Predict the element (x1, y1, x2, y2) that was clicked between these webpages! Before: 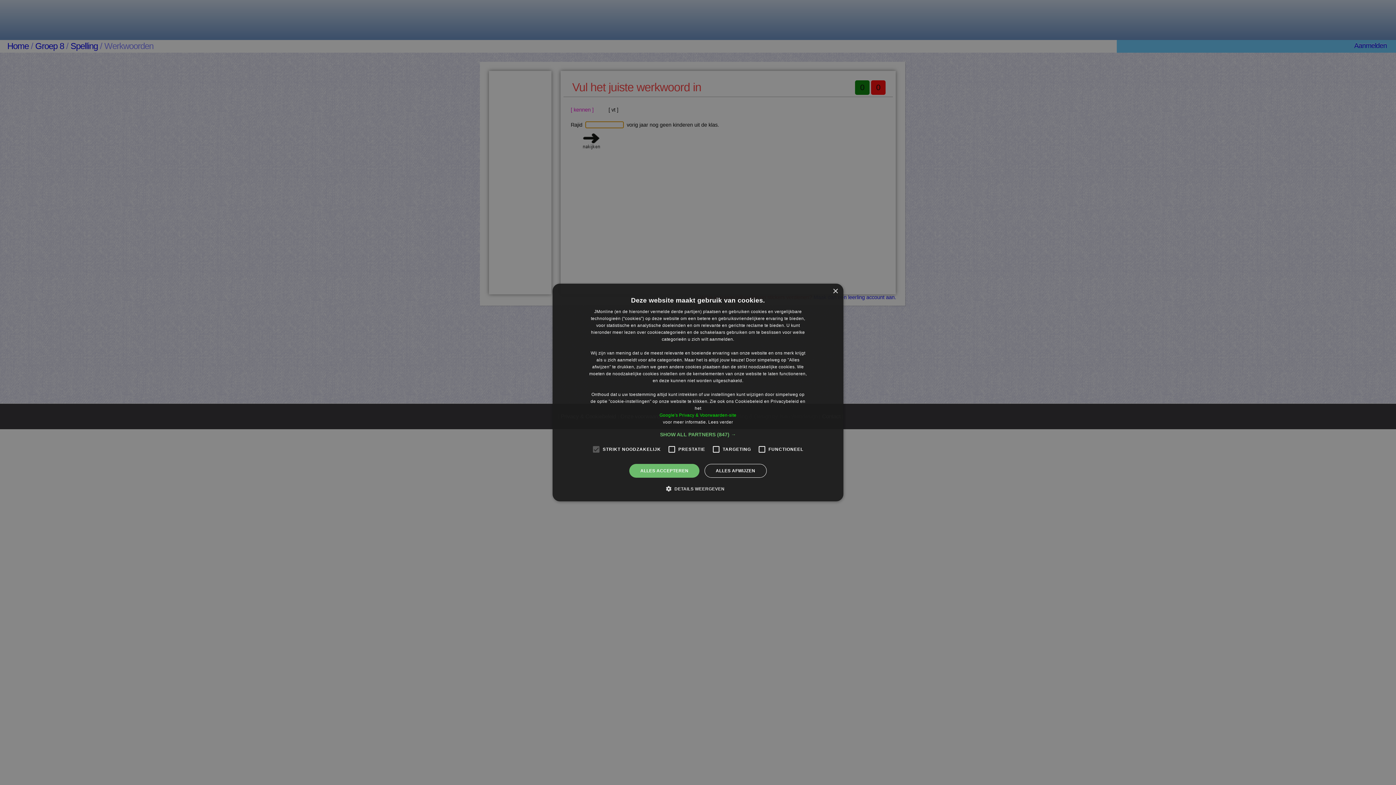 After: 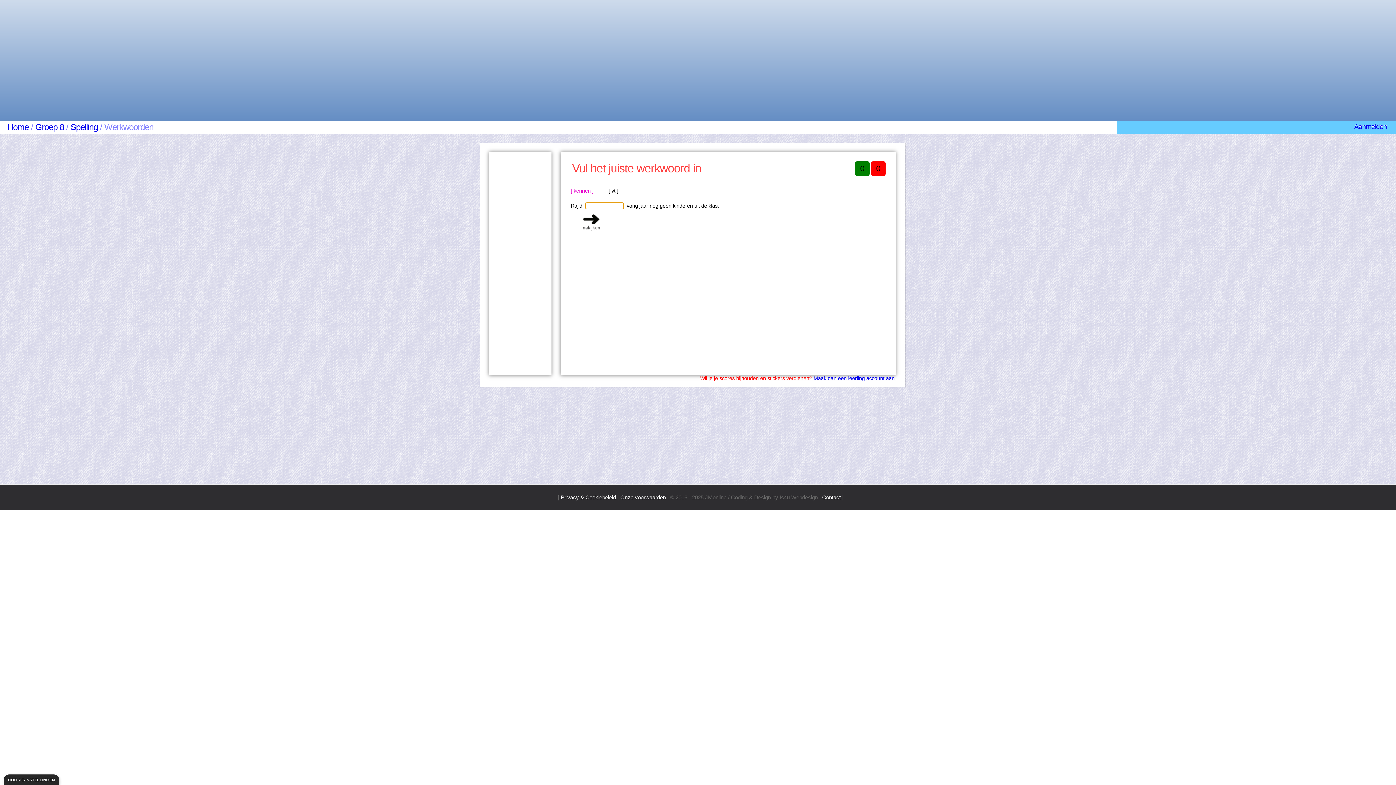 Action: bbox: (629, 464, 699, 478) label: ALLES ACCEPTEREN